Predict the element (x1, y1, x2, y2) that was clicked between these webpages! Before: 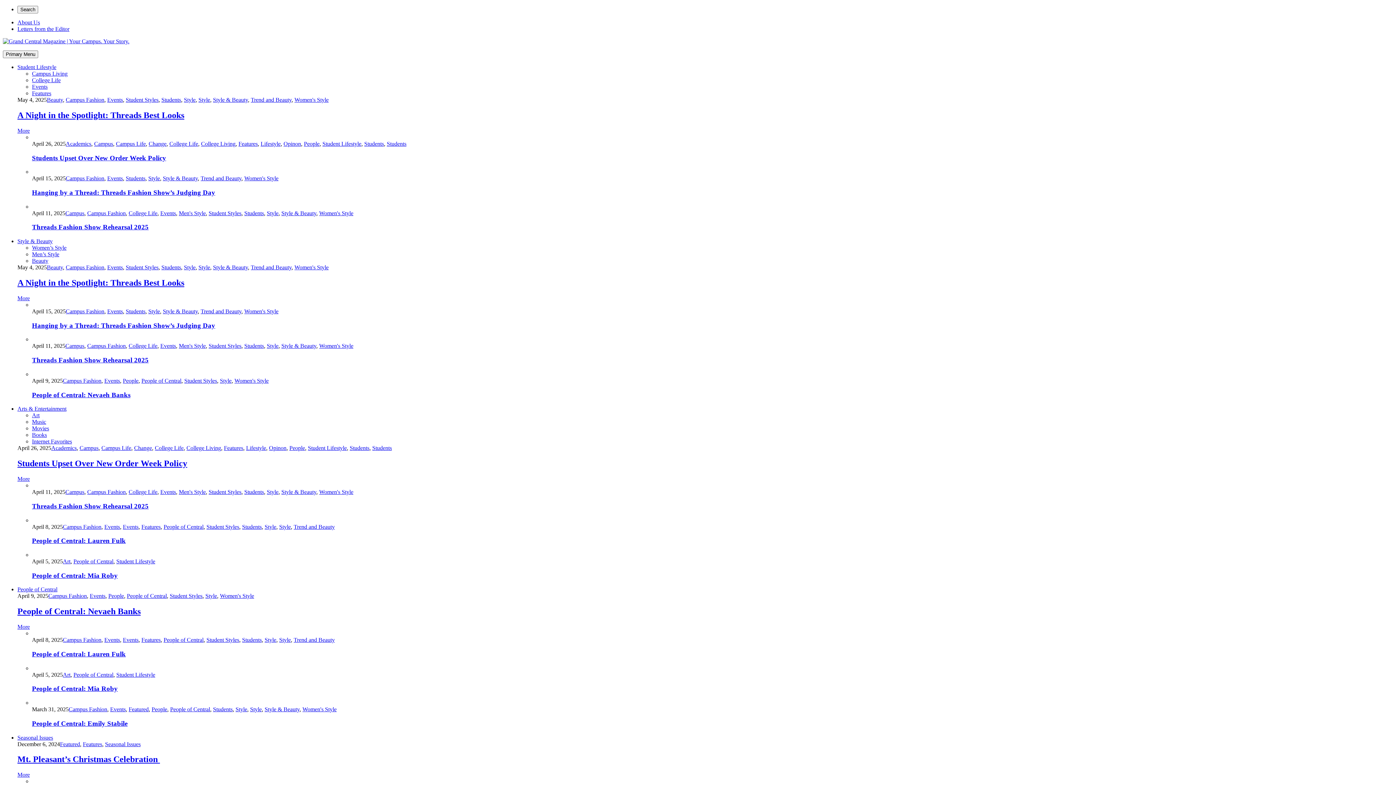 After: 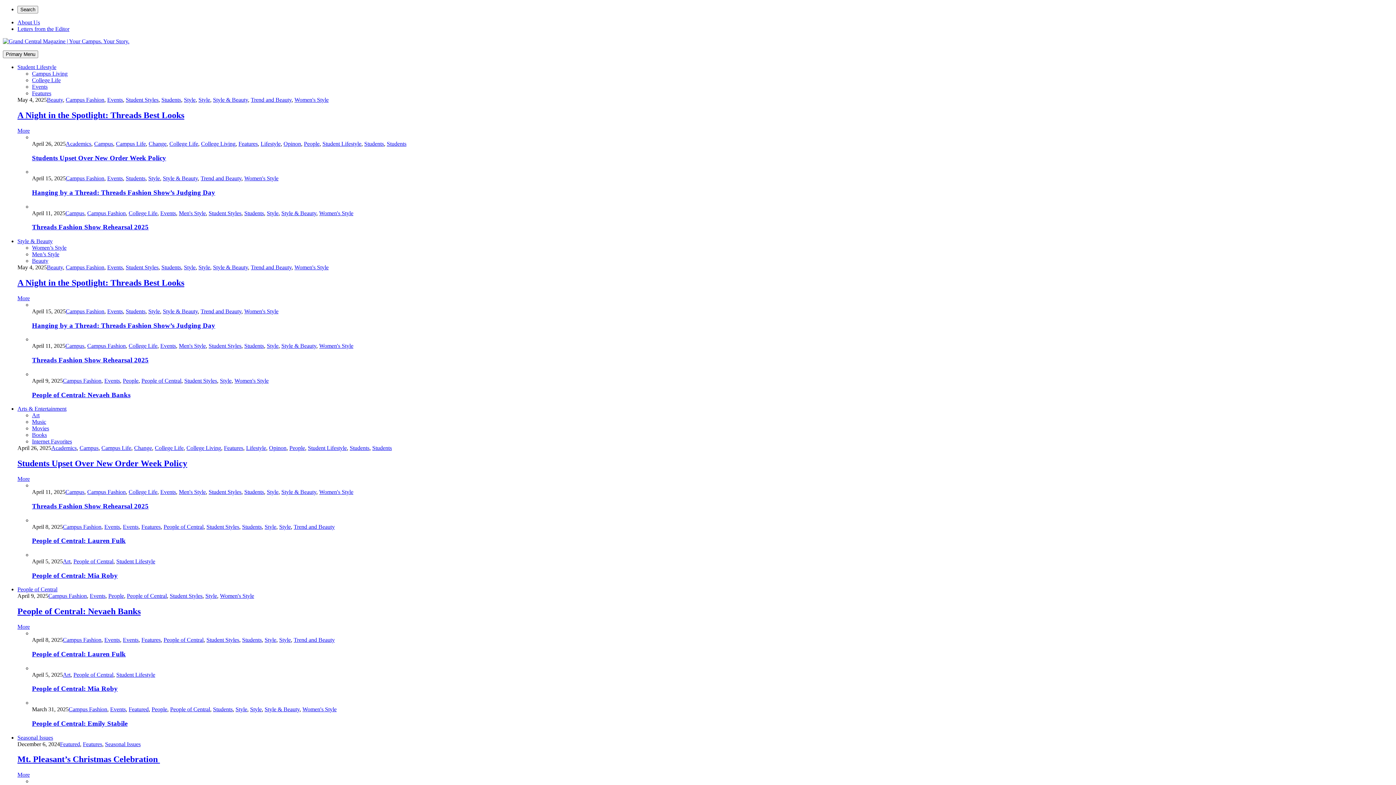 Action: bbox: (178, 210, 205, 216) label: Men's Style